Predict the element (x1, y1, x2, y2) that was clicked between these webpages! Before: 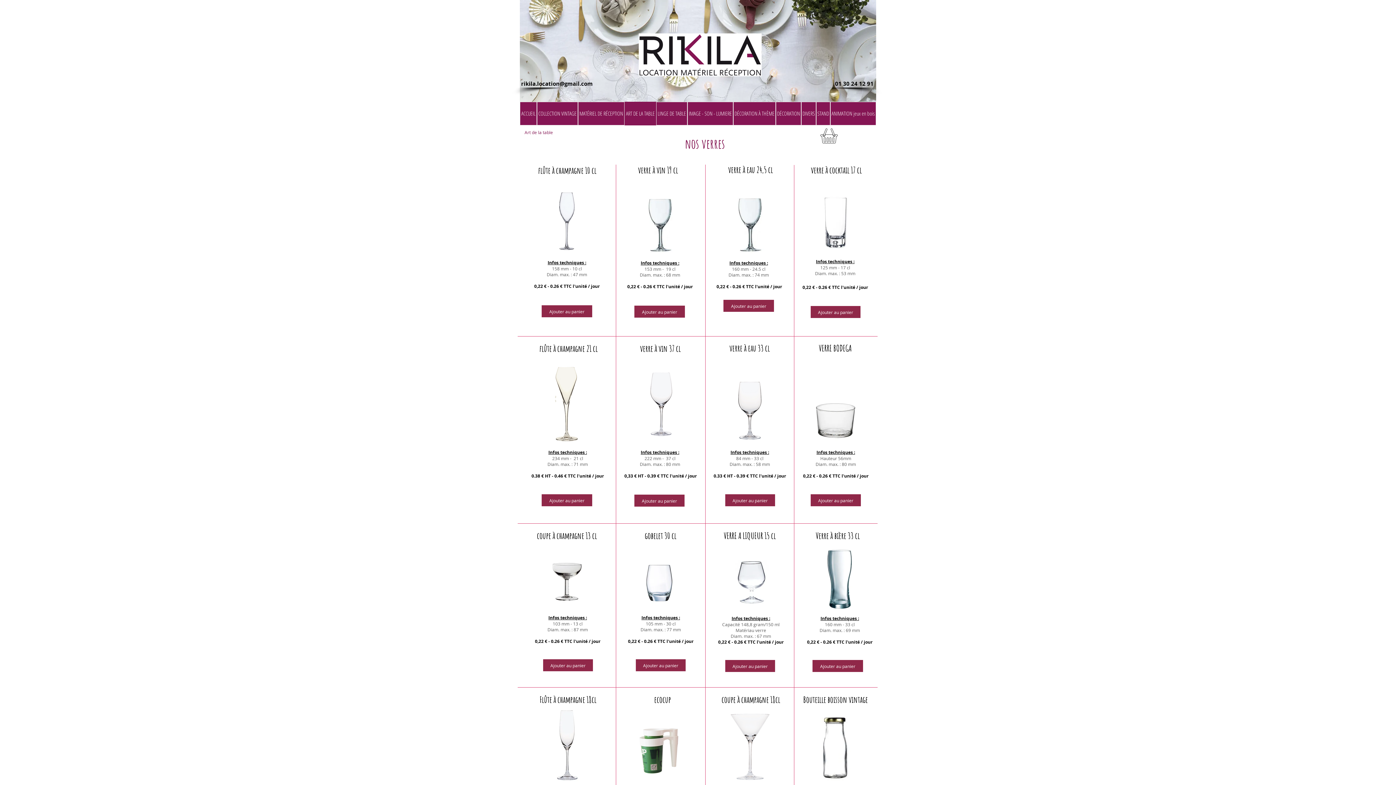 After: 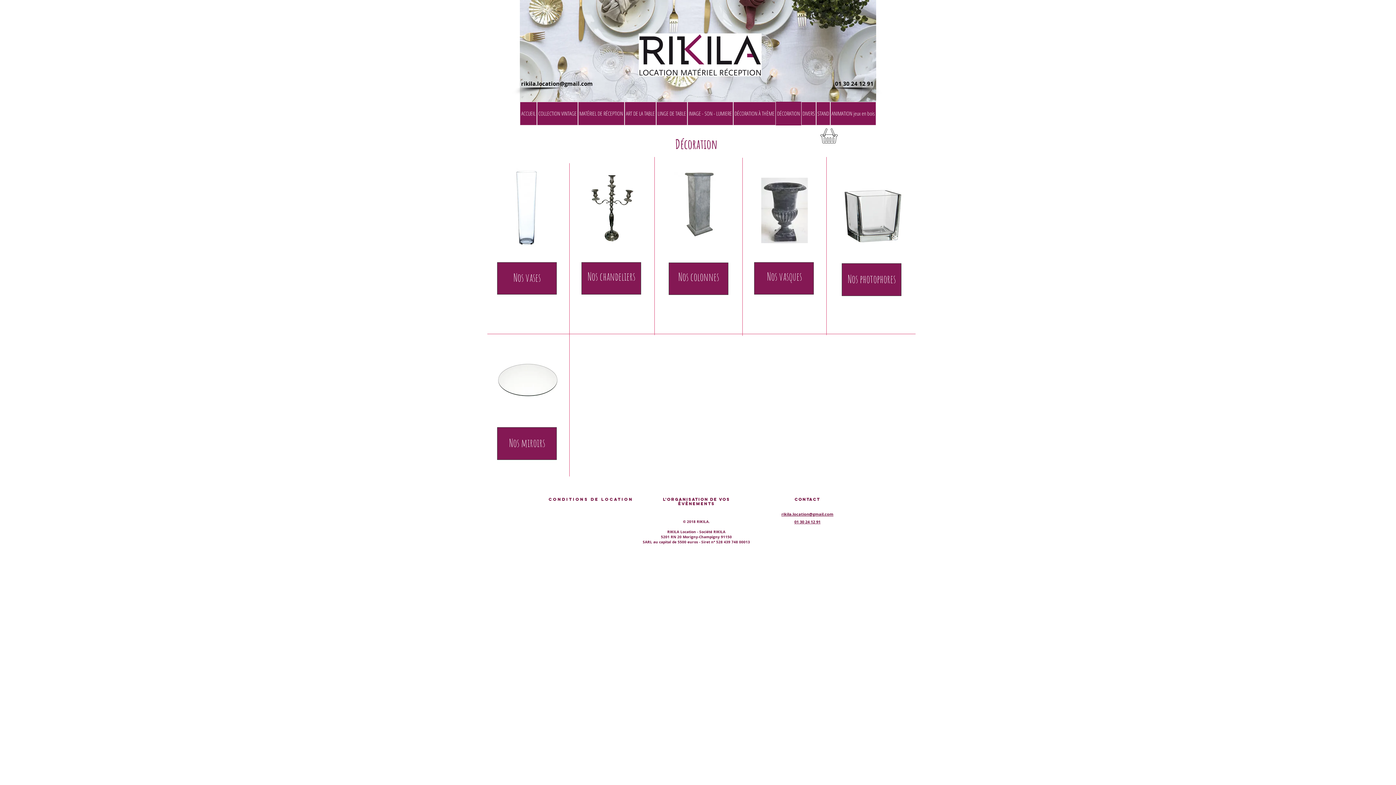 Action: bbox: (776, 101, 801, 125) label: DÉCORATION